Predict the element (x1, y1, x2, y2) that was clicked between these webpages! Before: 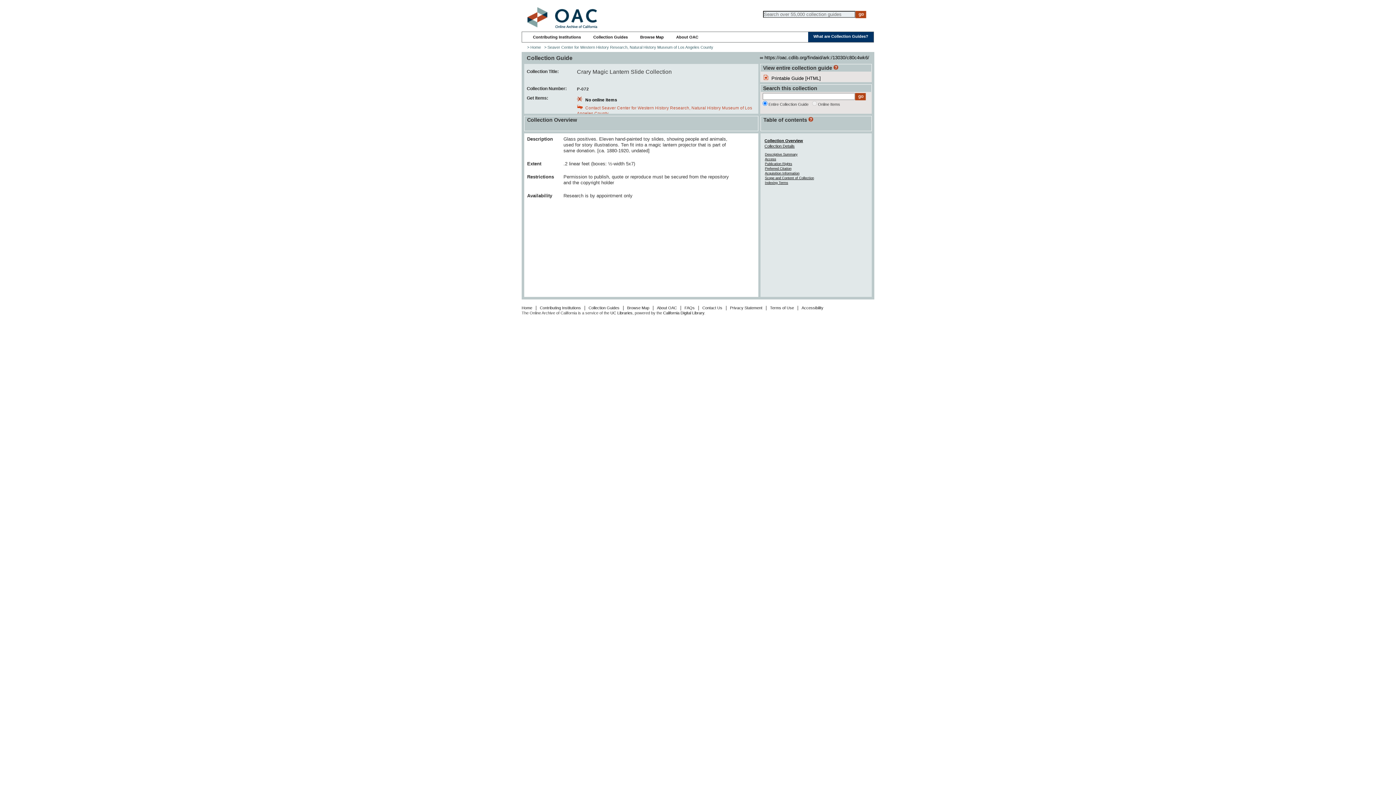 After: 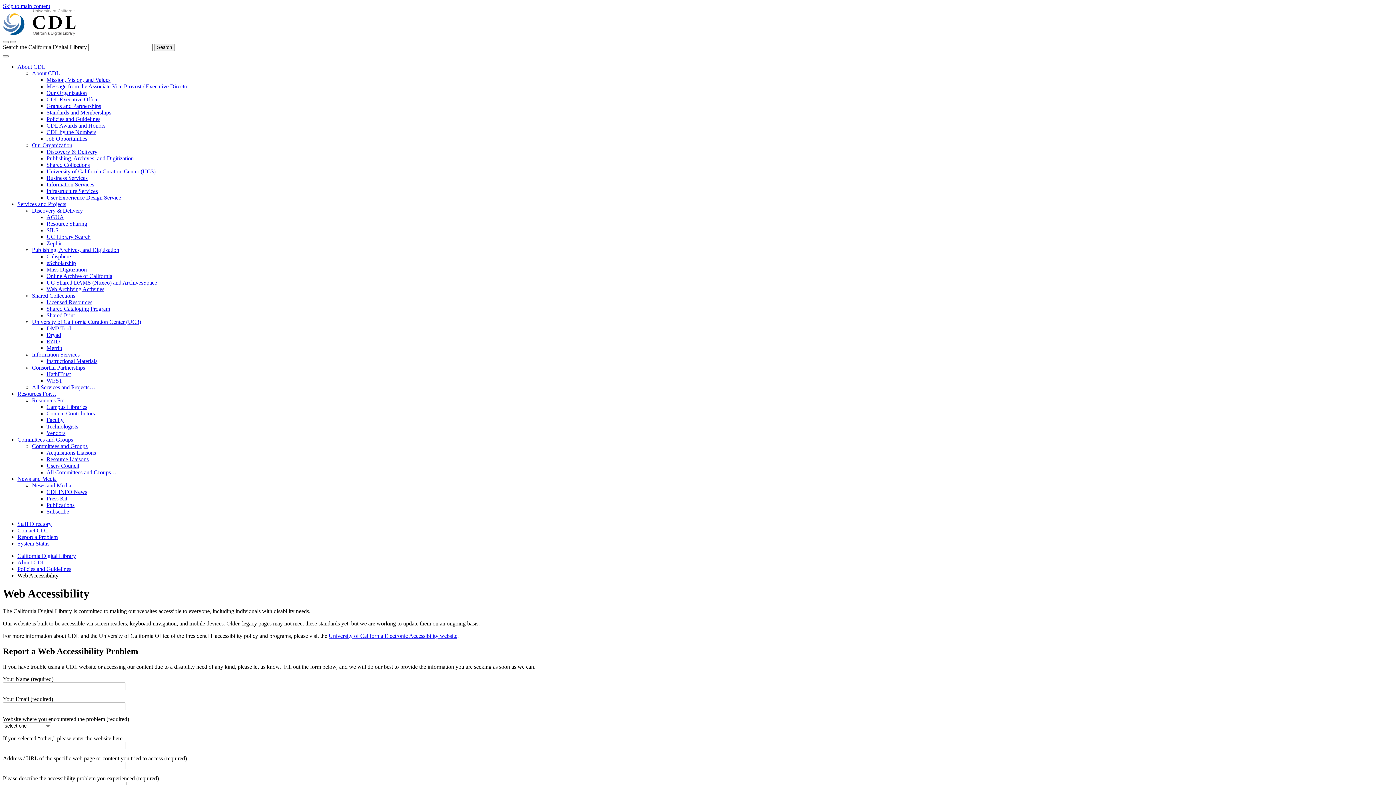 Action: bbox: (801, 305, 823, 310) label: Accessibility